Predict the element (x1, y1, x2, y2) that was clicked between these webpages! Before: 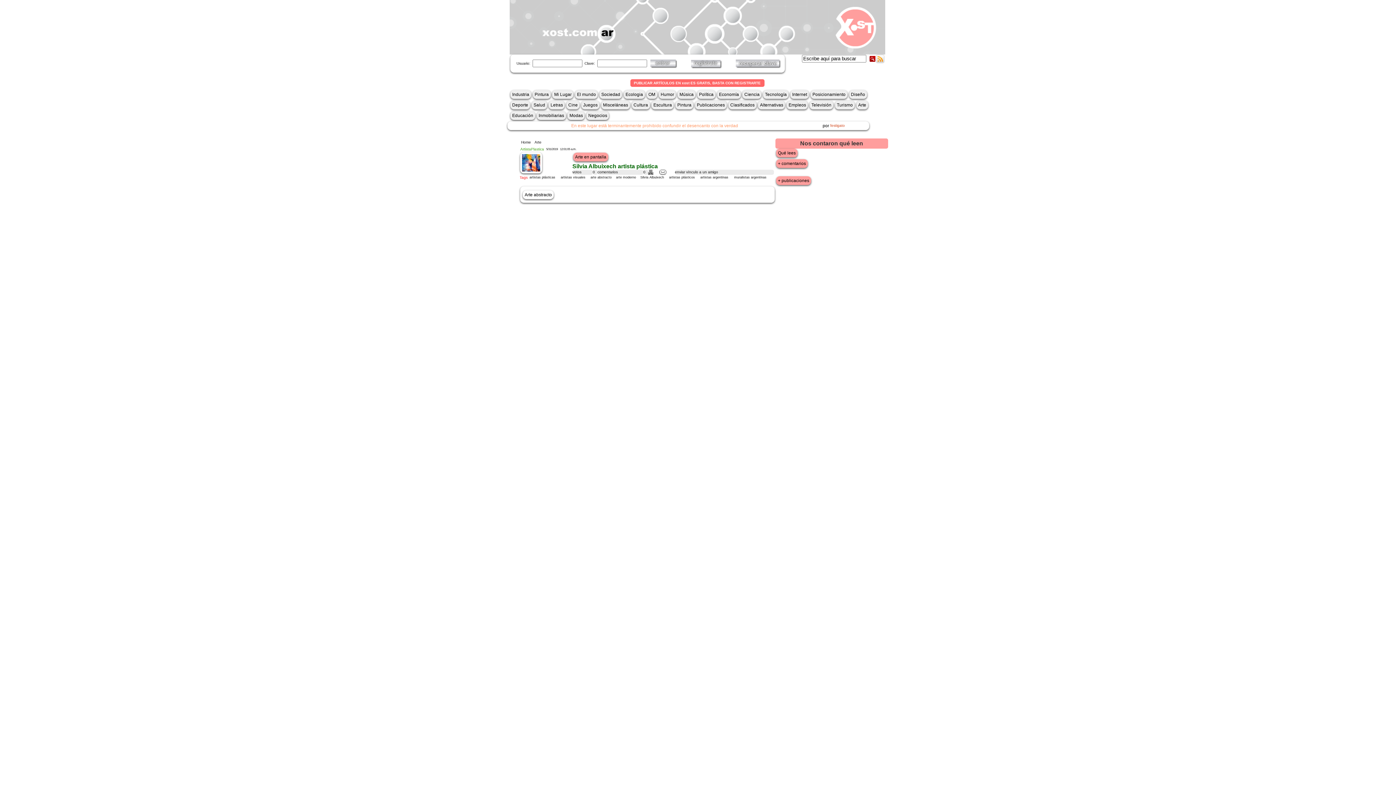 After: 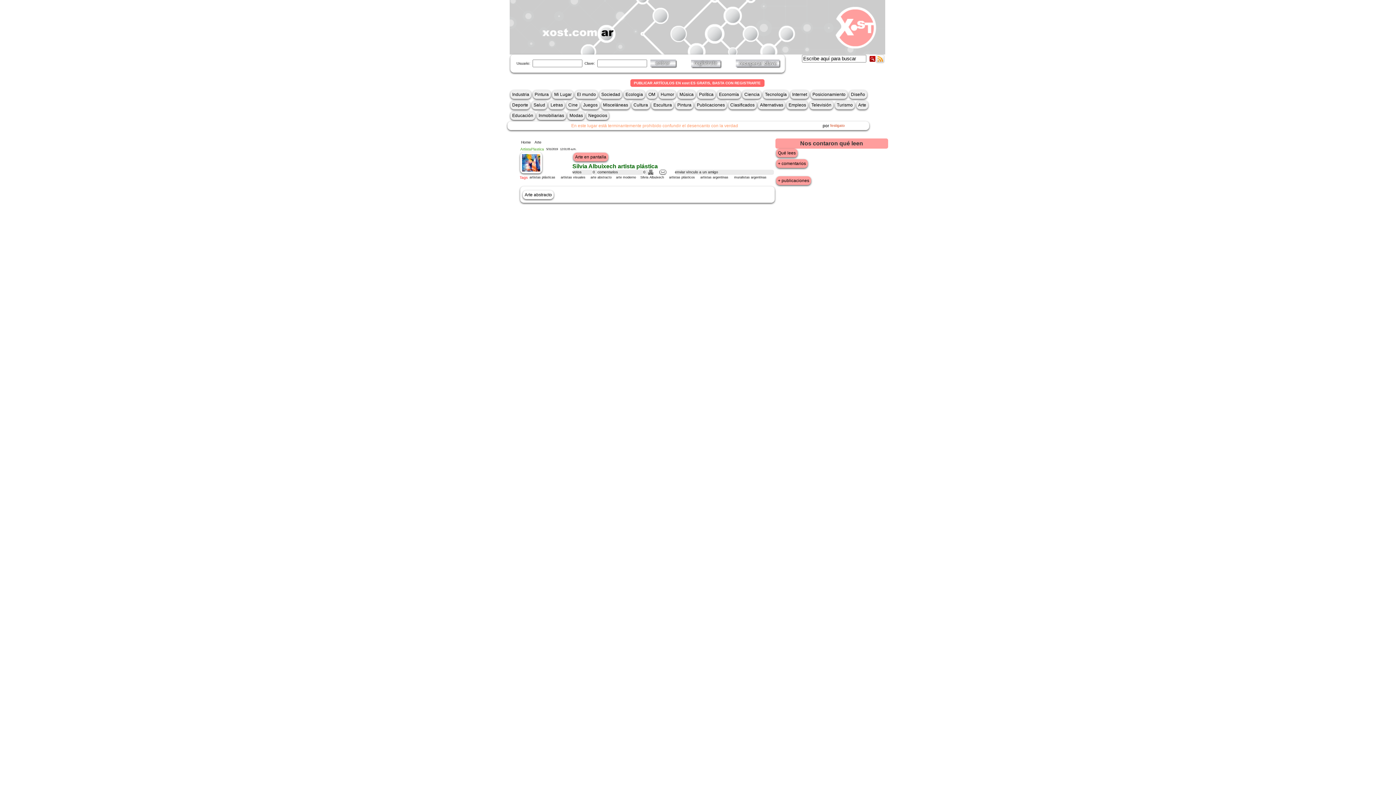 Action: bbox: (858, 102, 866, 107) label: Arte